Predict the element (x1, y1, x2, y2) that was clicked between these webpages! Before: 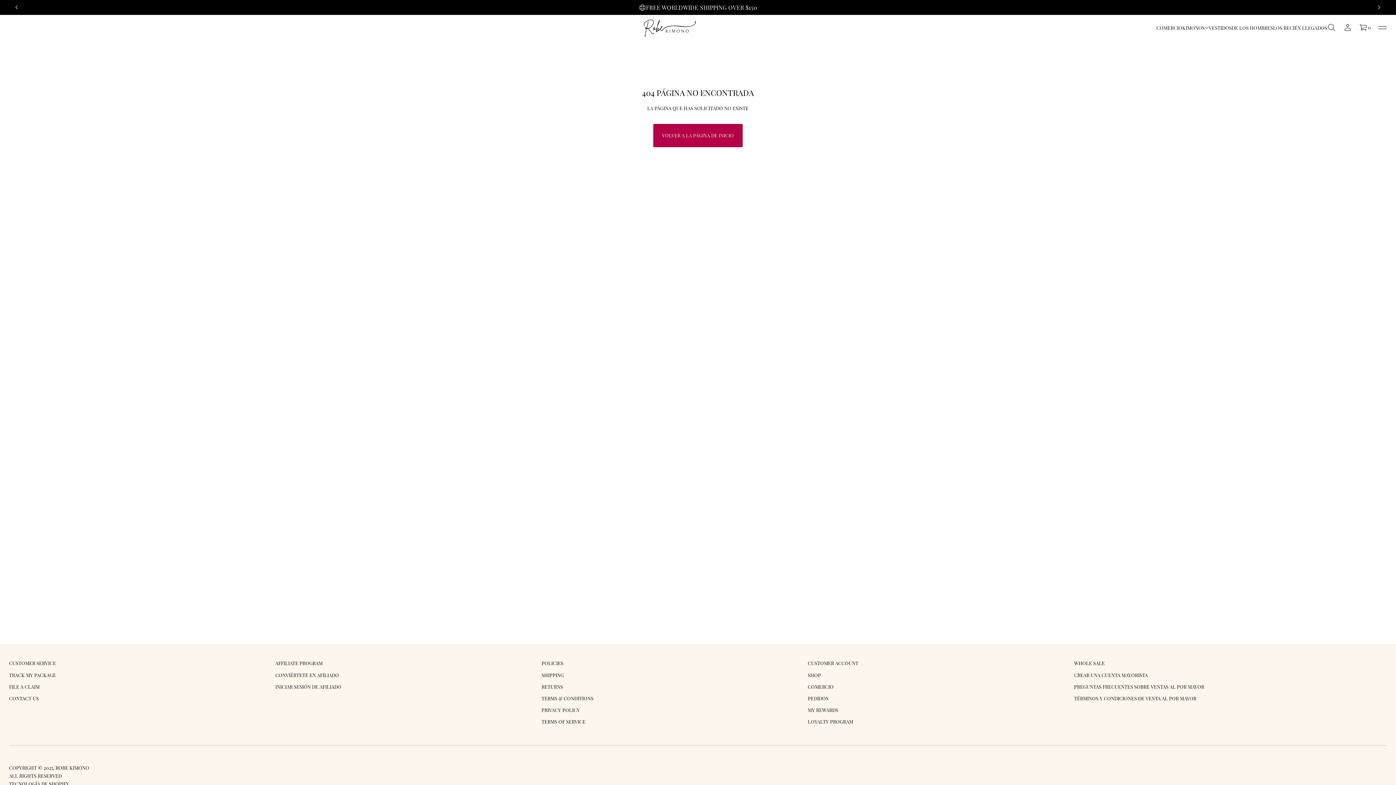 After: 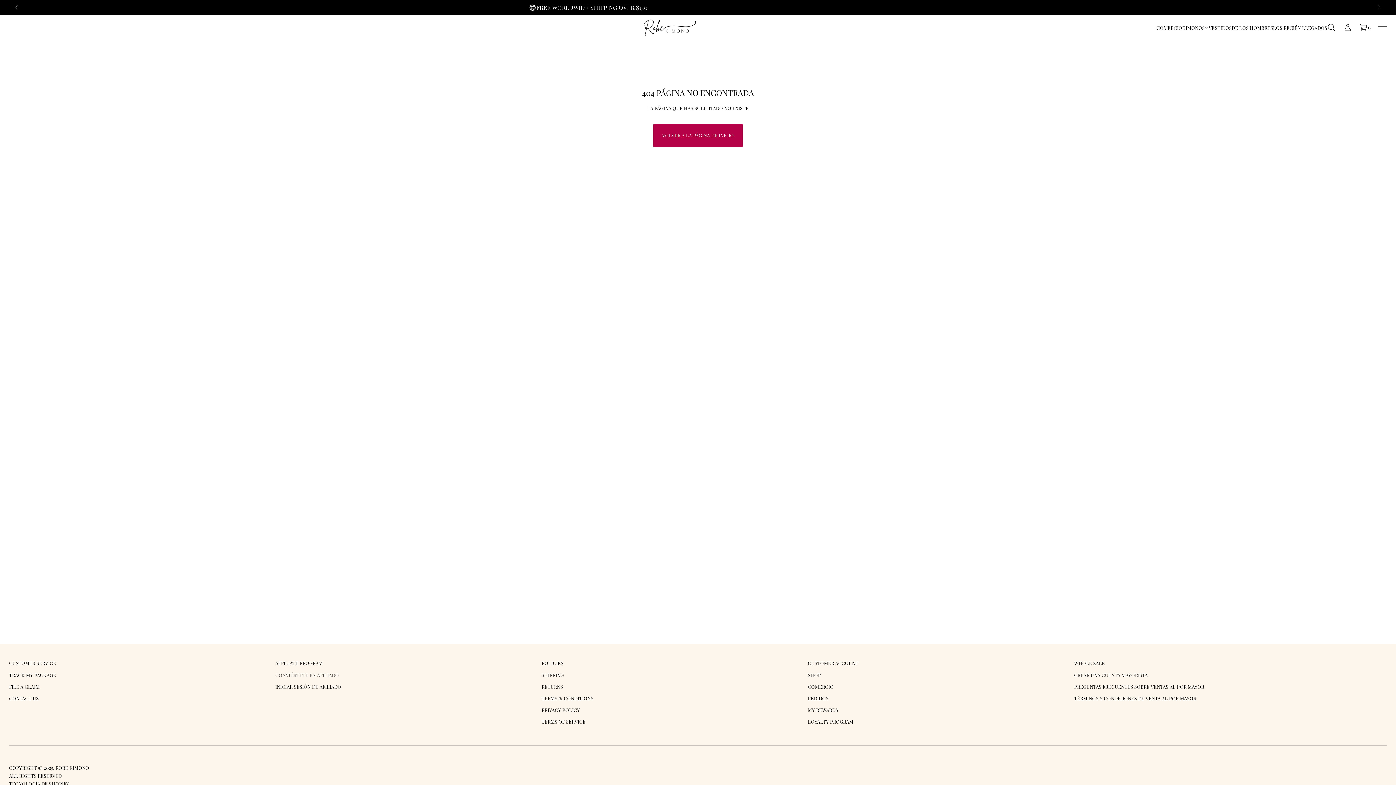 Action: bbox: (275, 669, 339, 681) label: CONVIÉRTETE EN AFILIADO